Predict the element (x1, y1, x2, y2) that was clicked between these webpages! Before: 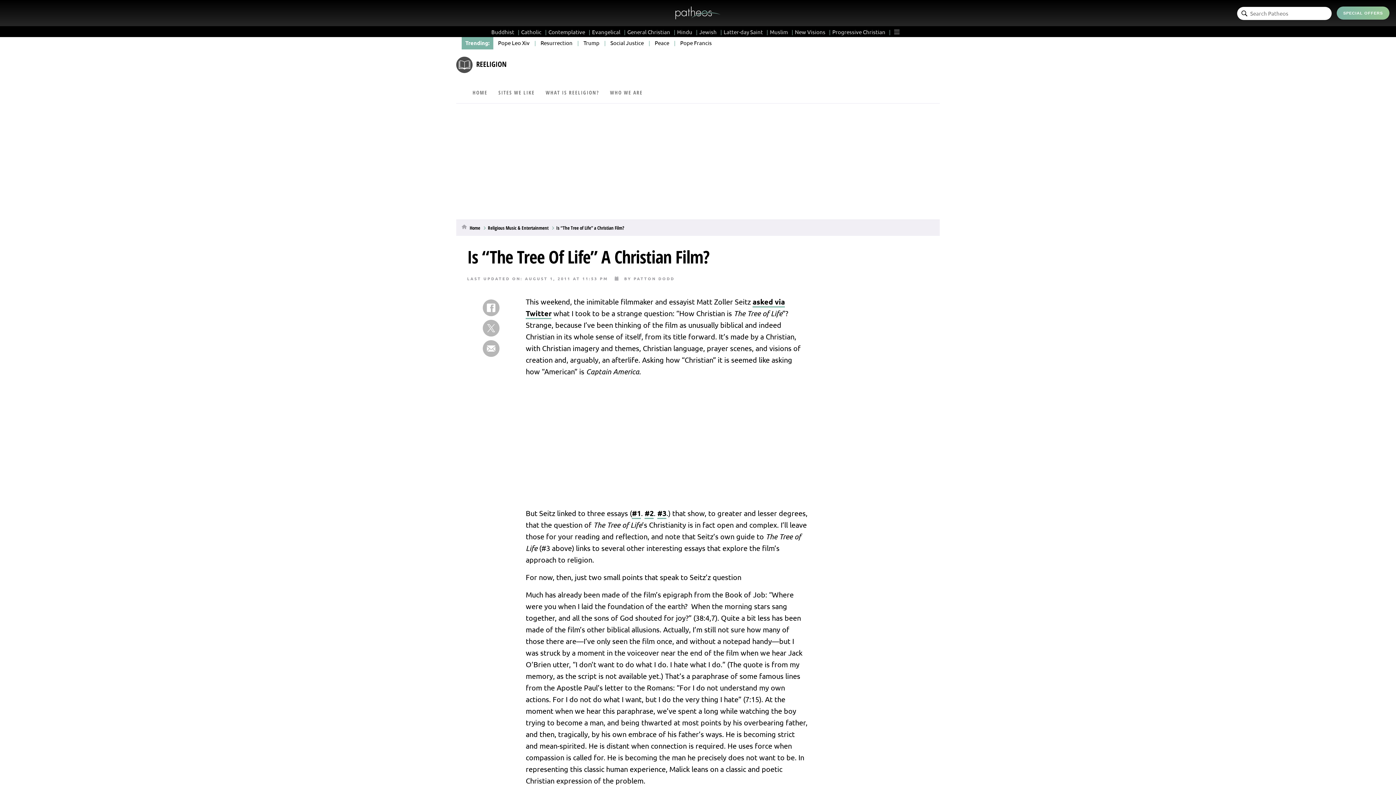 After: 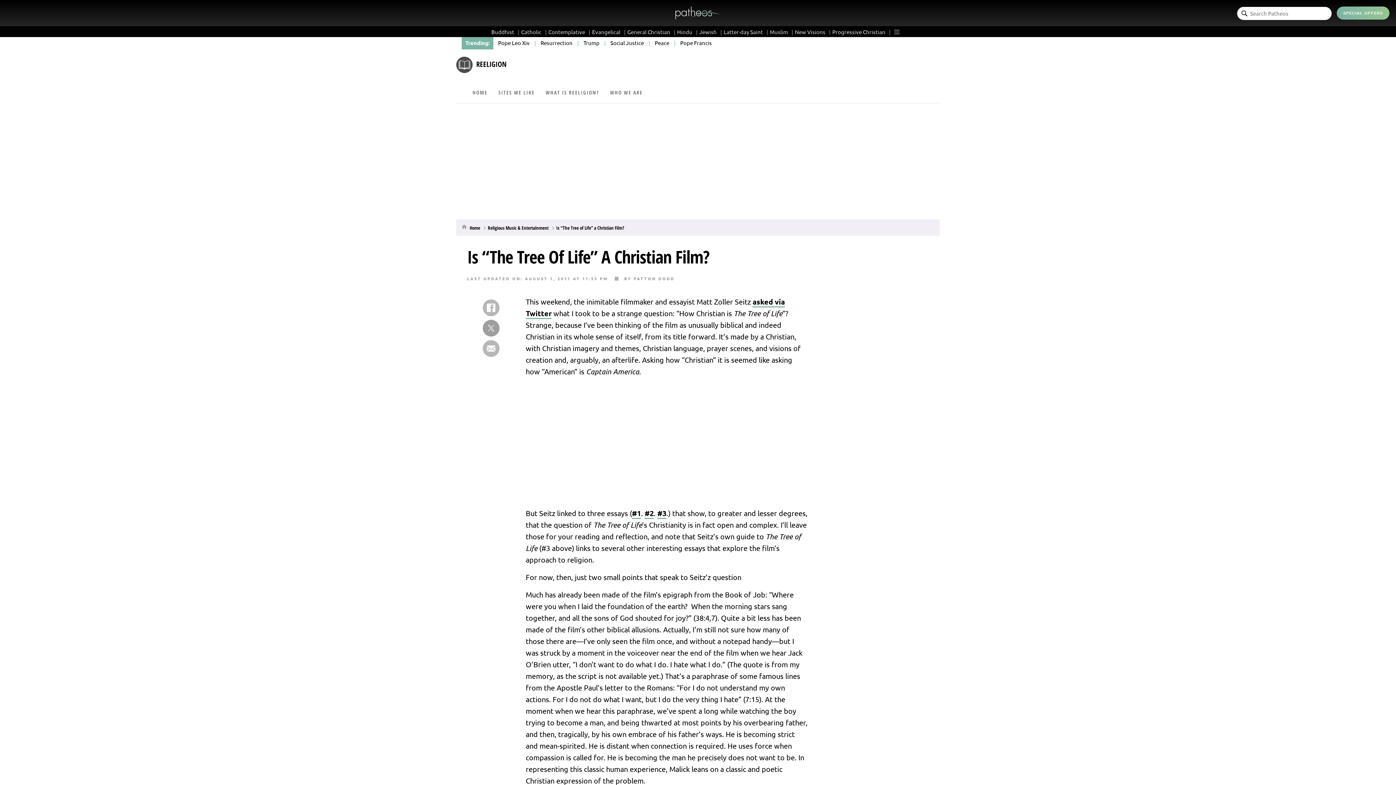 Action: bbox: (482, 320, 499, 336)